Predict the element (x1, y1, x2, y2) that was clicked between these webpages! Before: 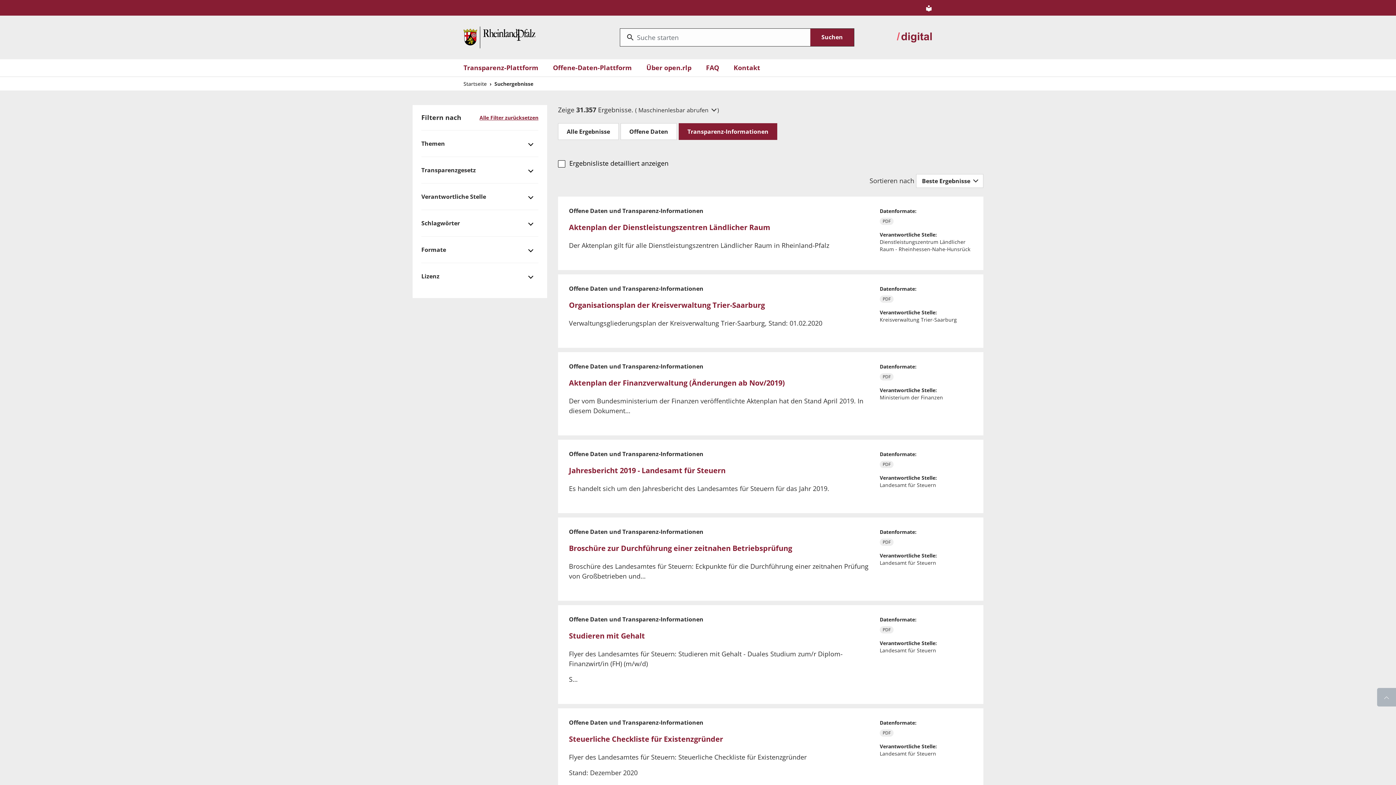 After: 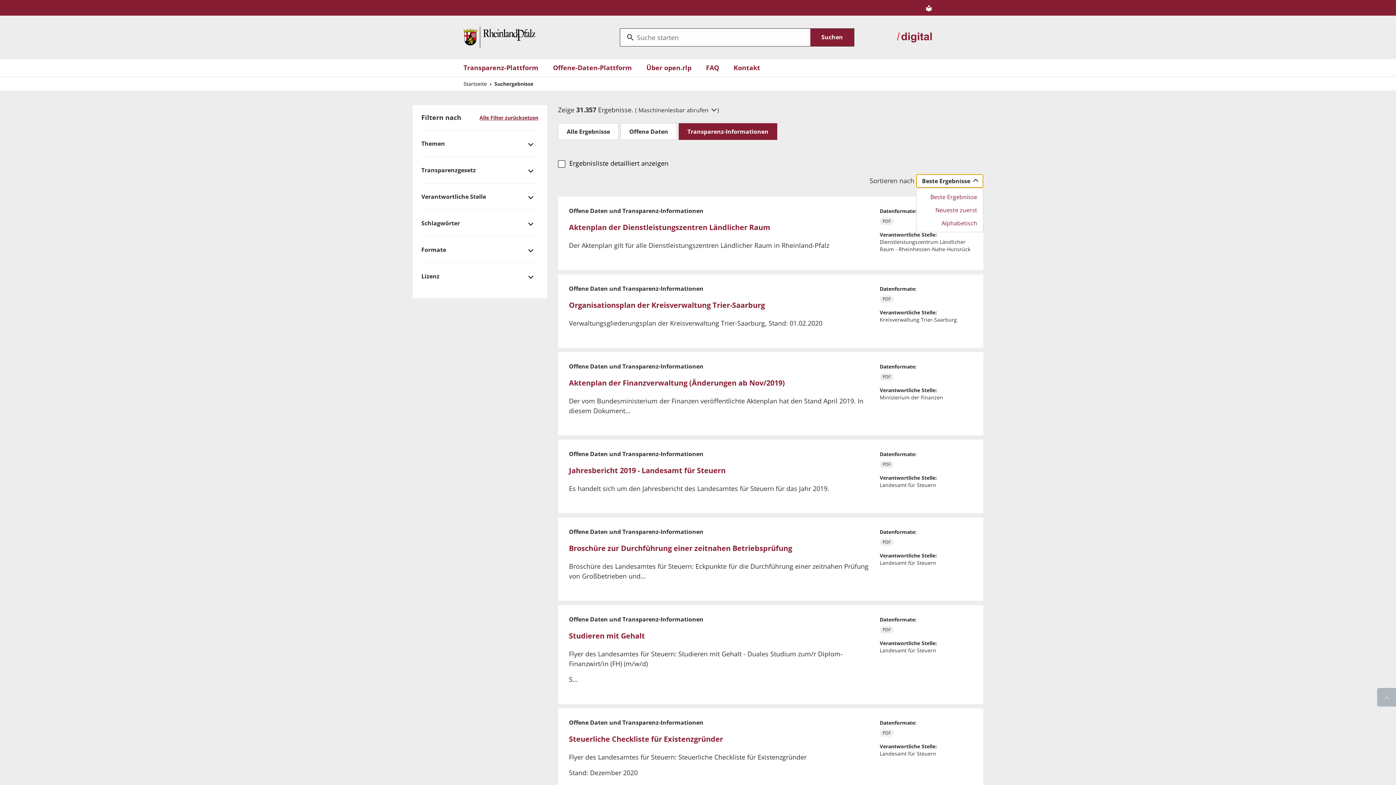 Action: bbox: (916, 174, 983, 188) label: Beste Ergebnisse 